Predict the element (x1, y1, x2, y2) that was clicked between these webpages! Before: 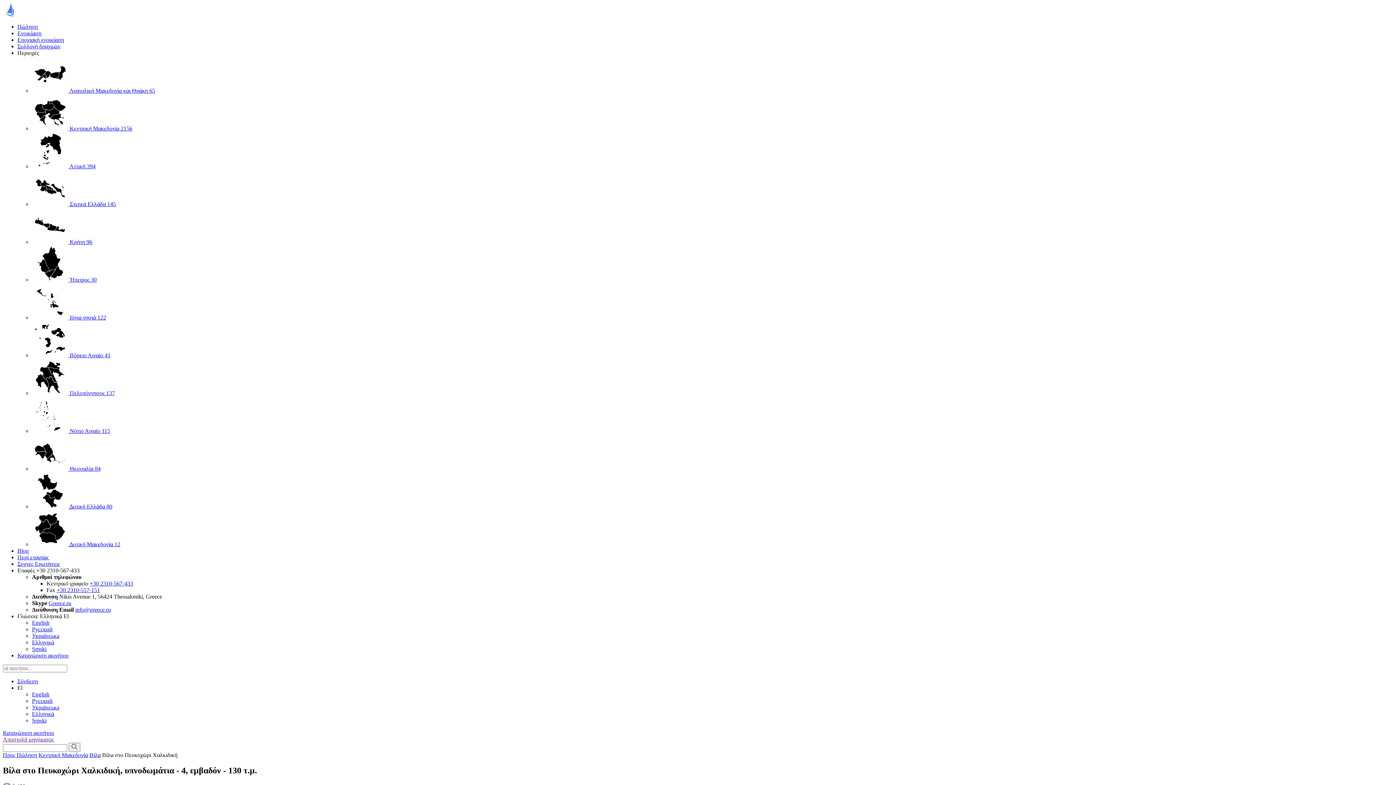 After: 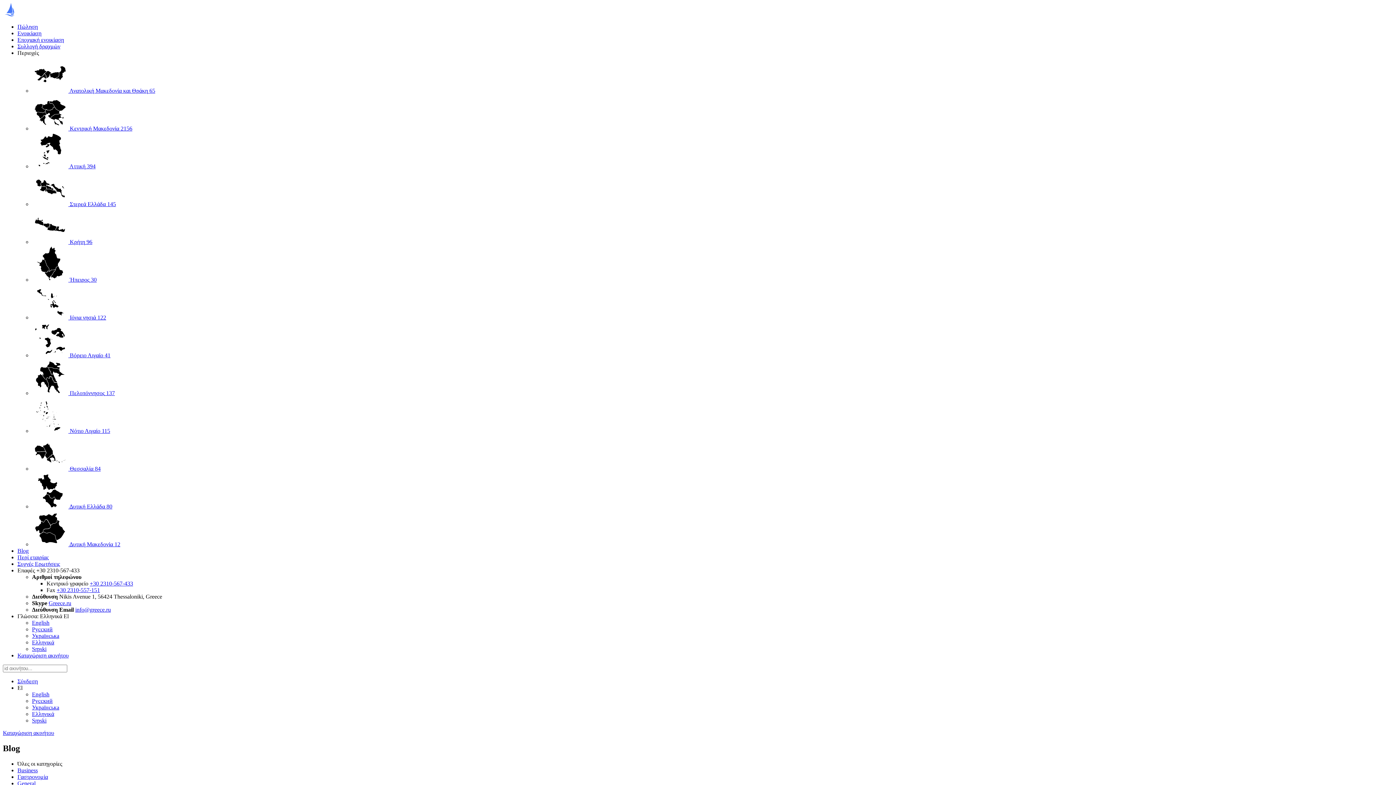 Action: label: Blog bbox: (17, 548, 28, 554)